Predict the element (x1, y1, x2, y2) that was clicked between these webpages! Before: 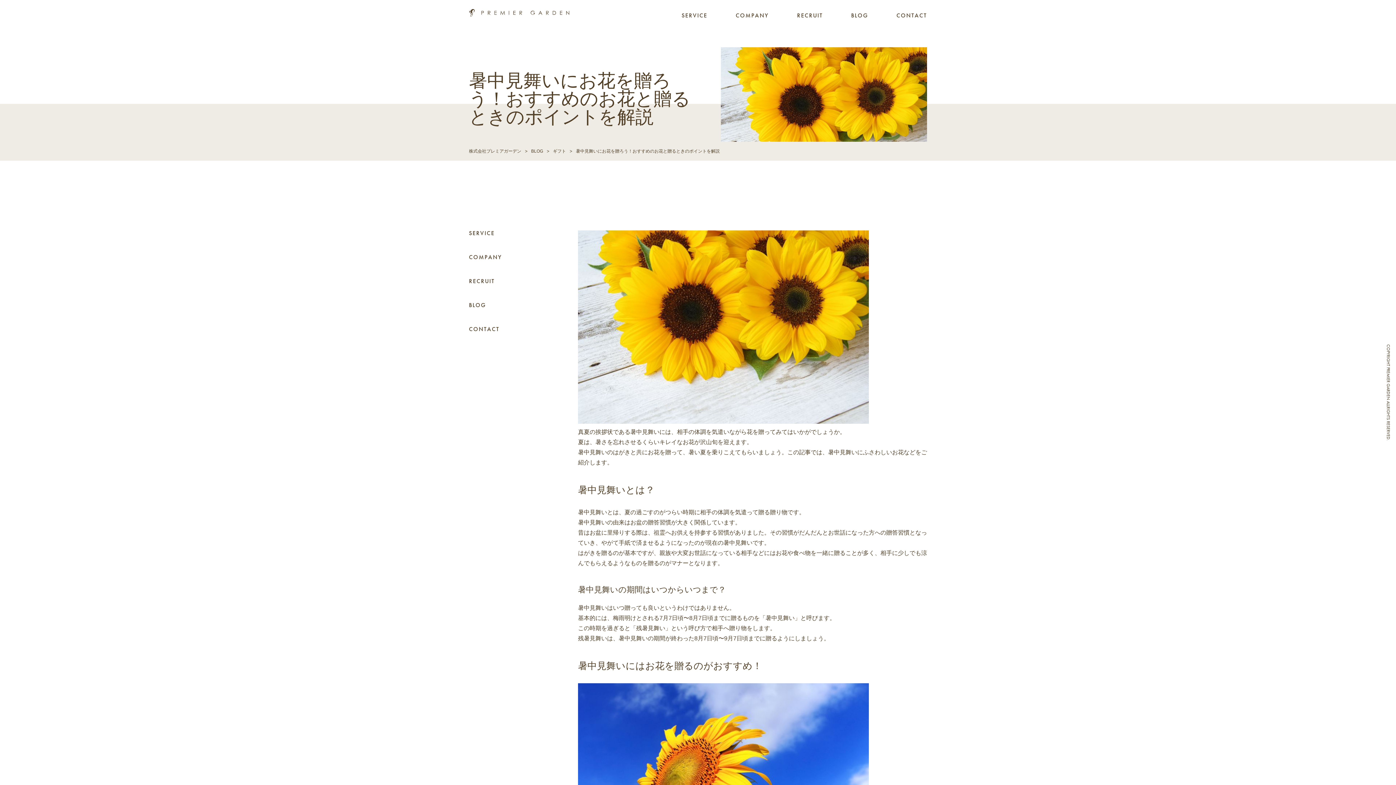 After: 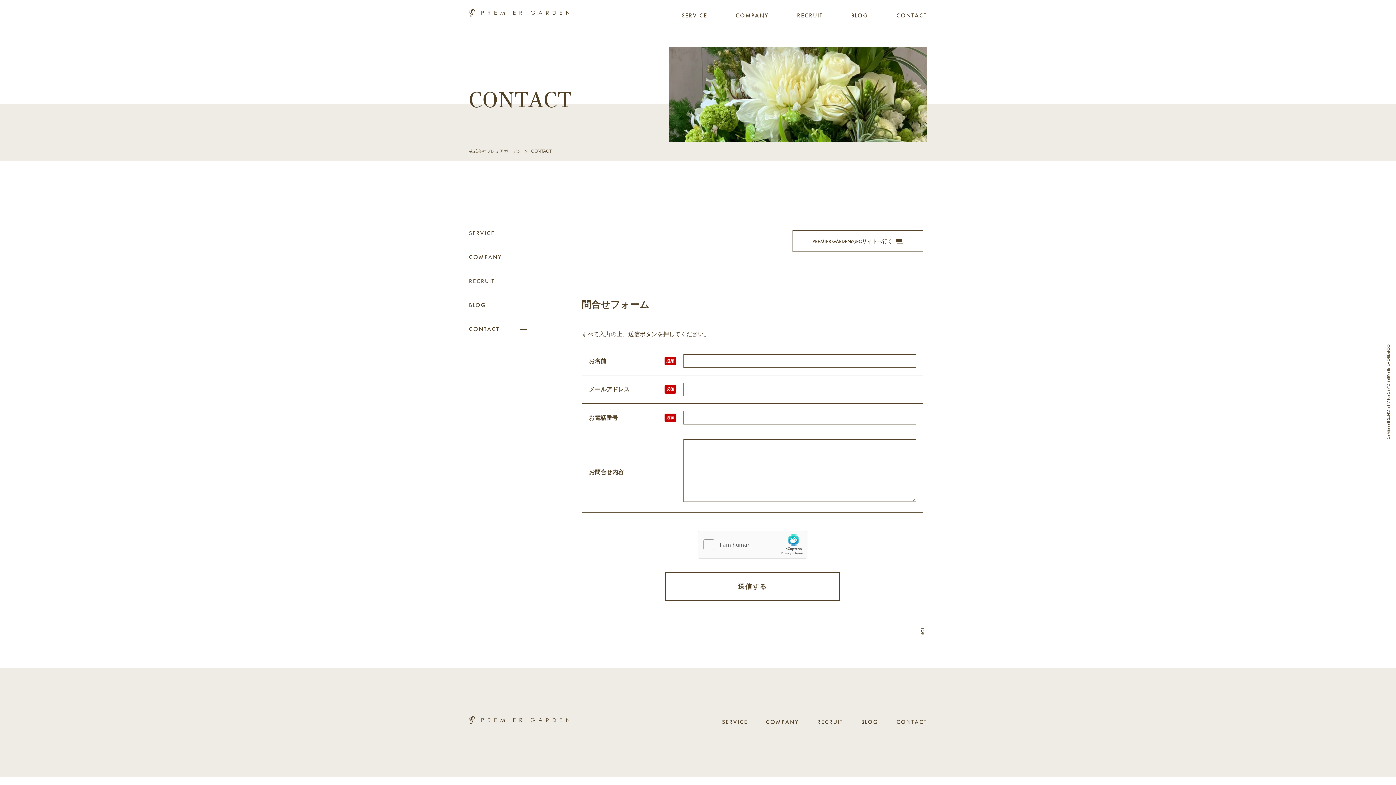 Action: label: CONTACT bbox: (469, 326, 527, 332)